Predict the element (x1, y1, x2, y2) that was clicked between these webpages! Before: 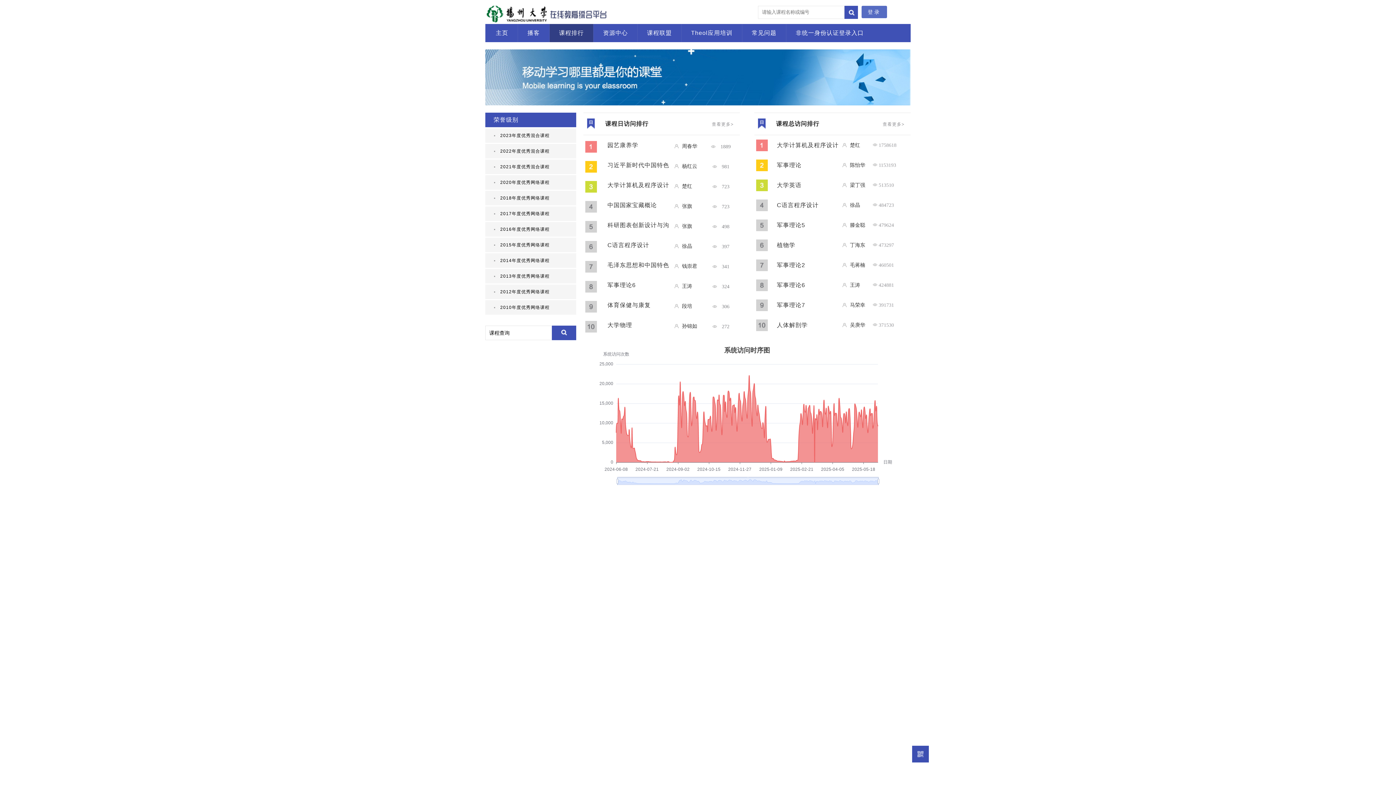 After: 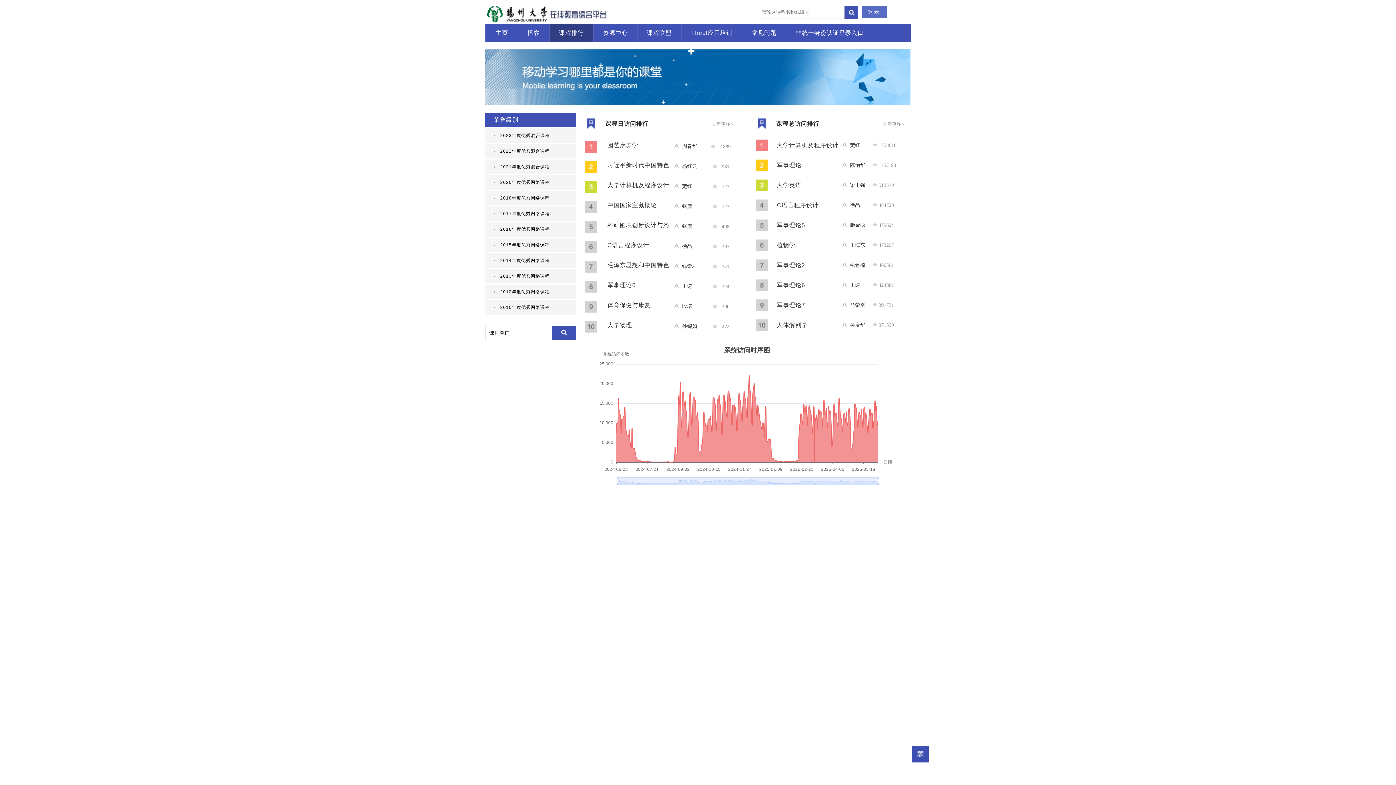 Action: label: 课程排行 bbox: (556, 24, 586, 42)